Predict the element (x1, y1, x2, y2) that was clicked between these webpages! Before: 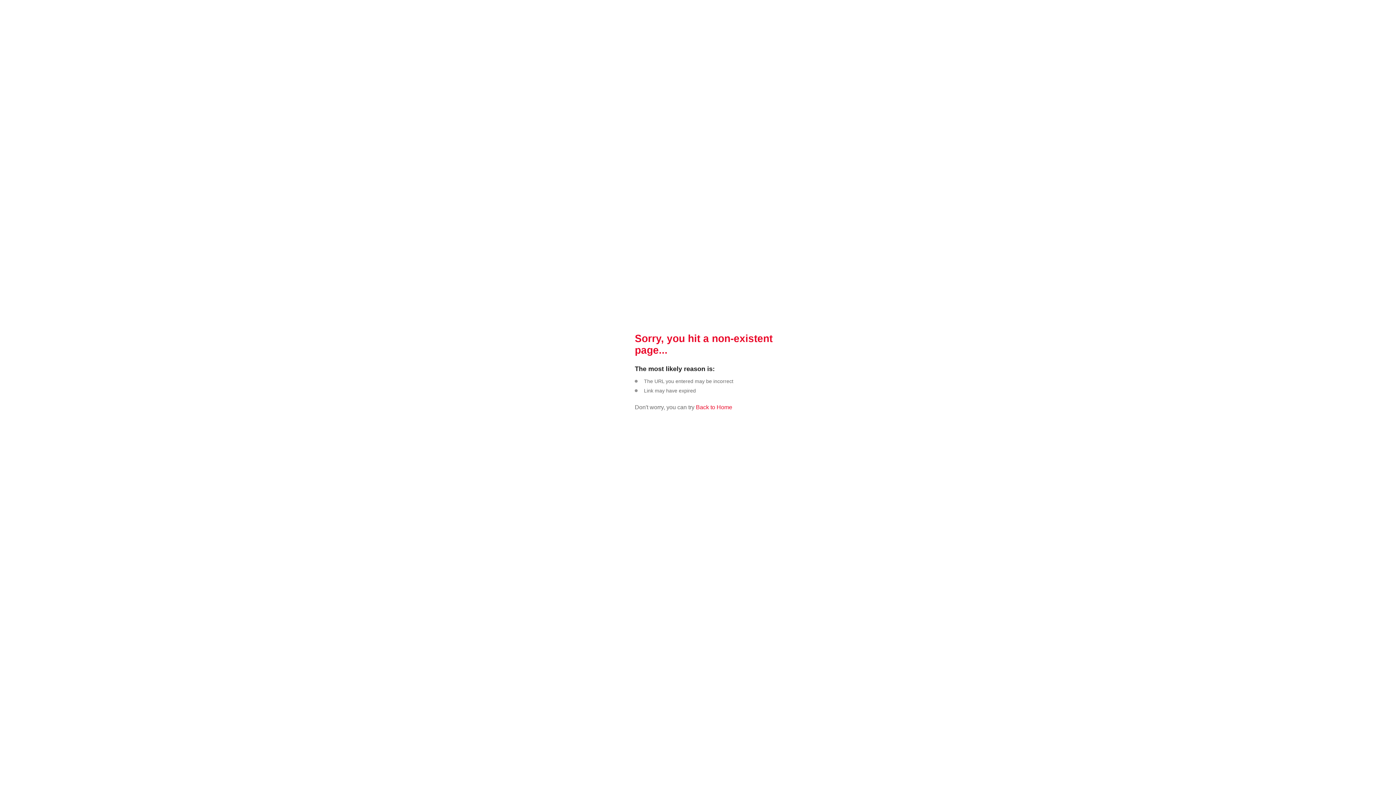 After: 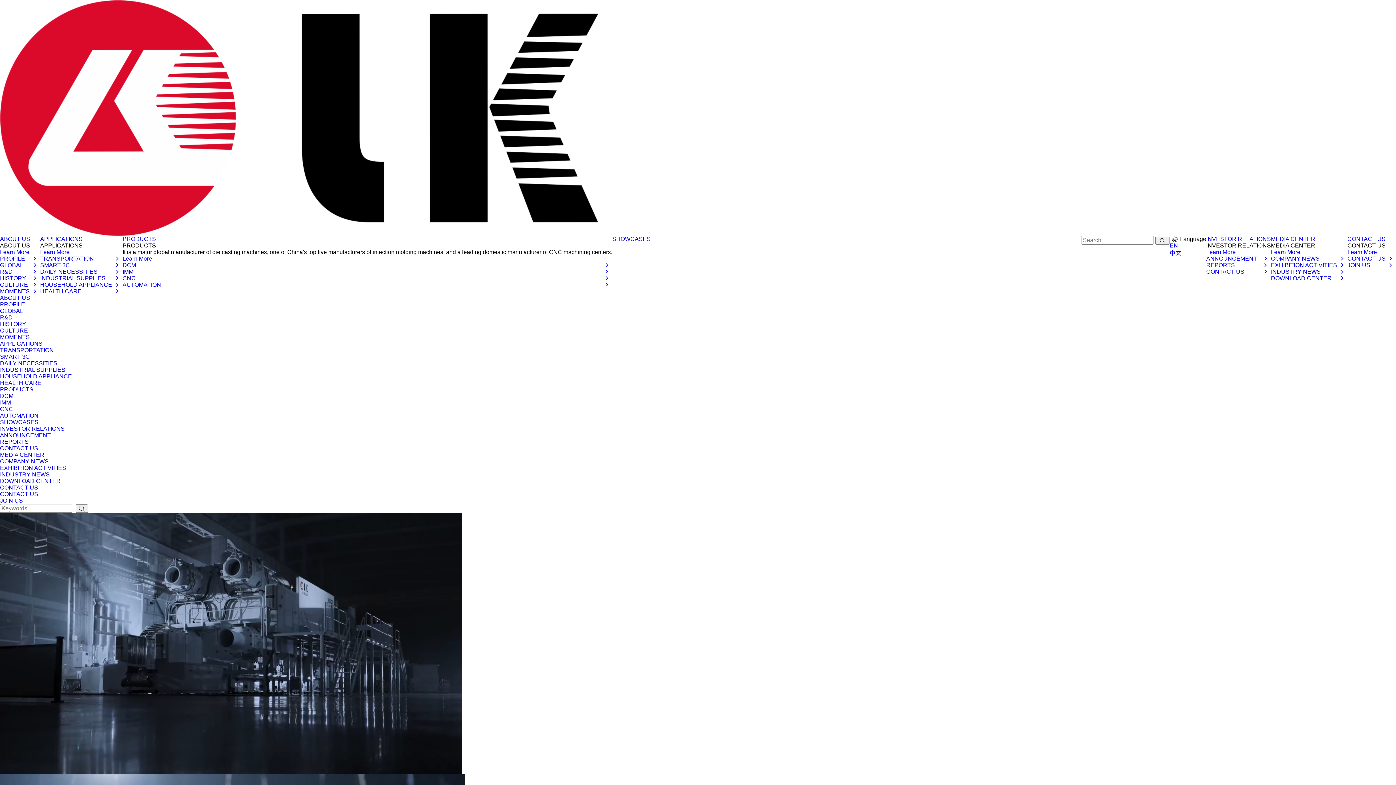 Action: bbox: (694, 404, 732, 410) label:  Back to Home